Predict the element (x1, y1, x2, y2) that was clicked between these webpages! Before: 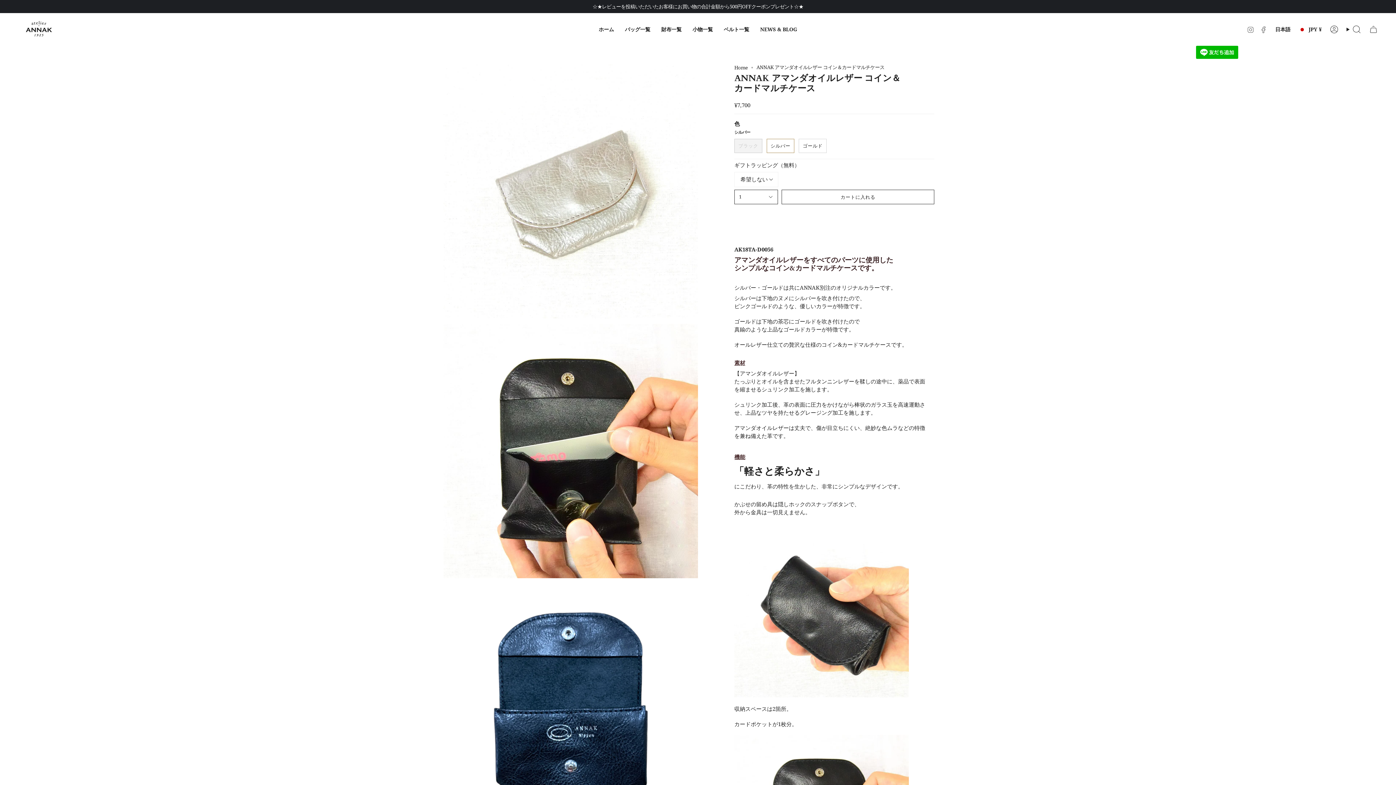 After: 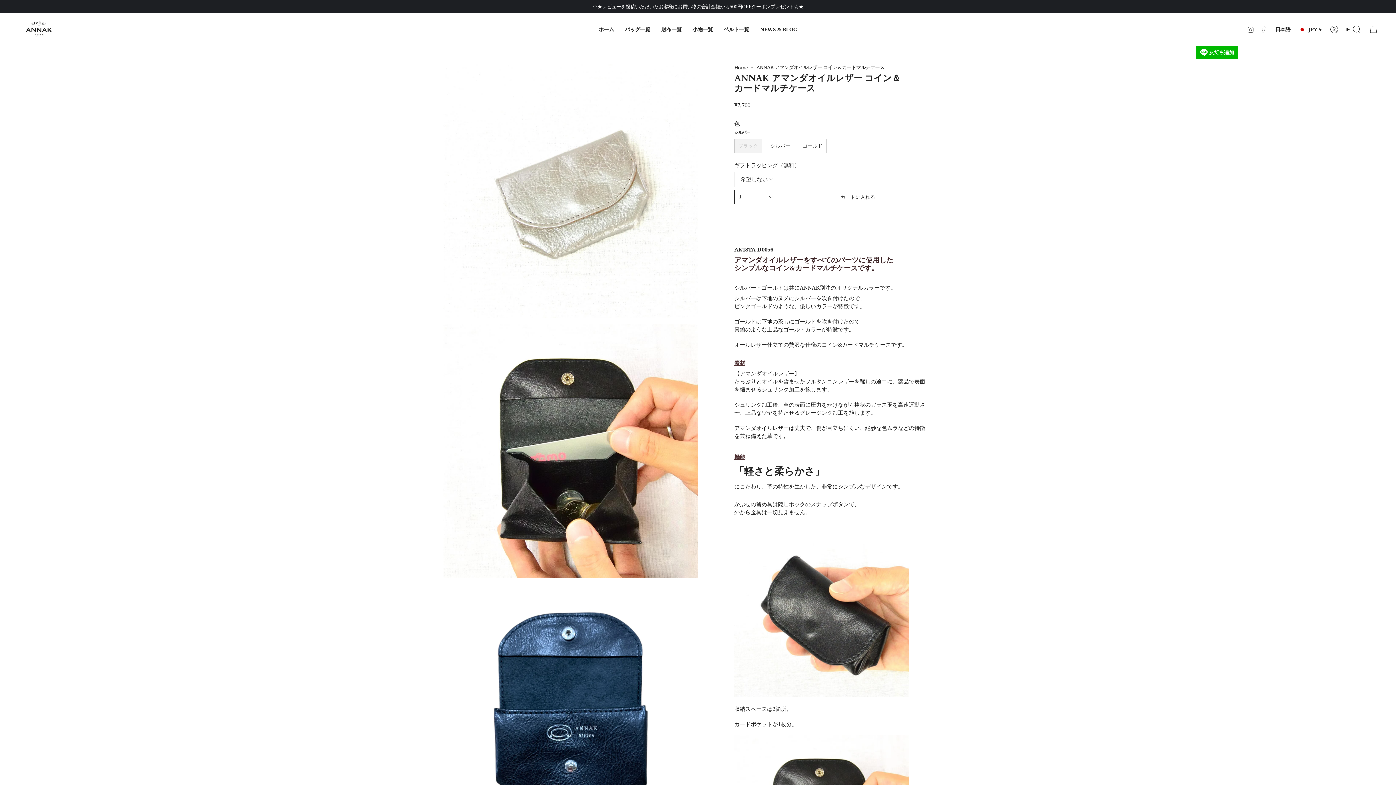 Action: label: Facebook bbox: (1260, 25, 1267, 32)